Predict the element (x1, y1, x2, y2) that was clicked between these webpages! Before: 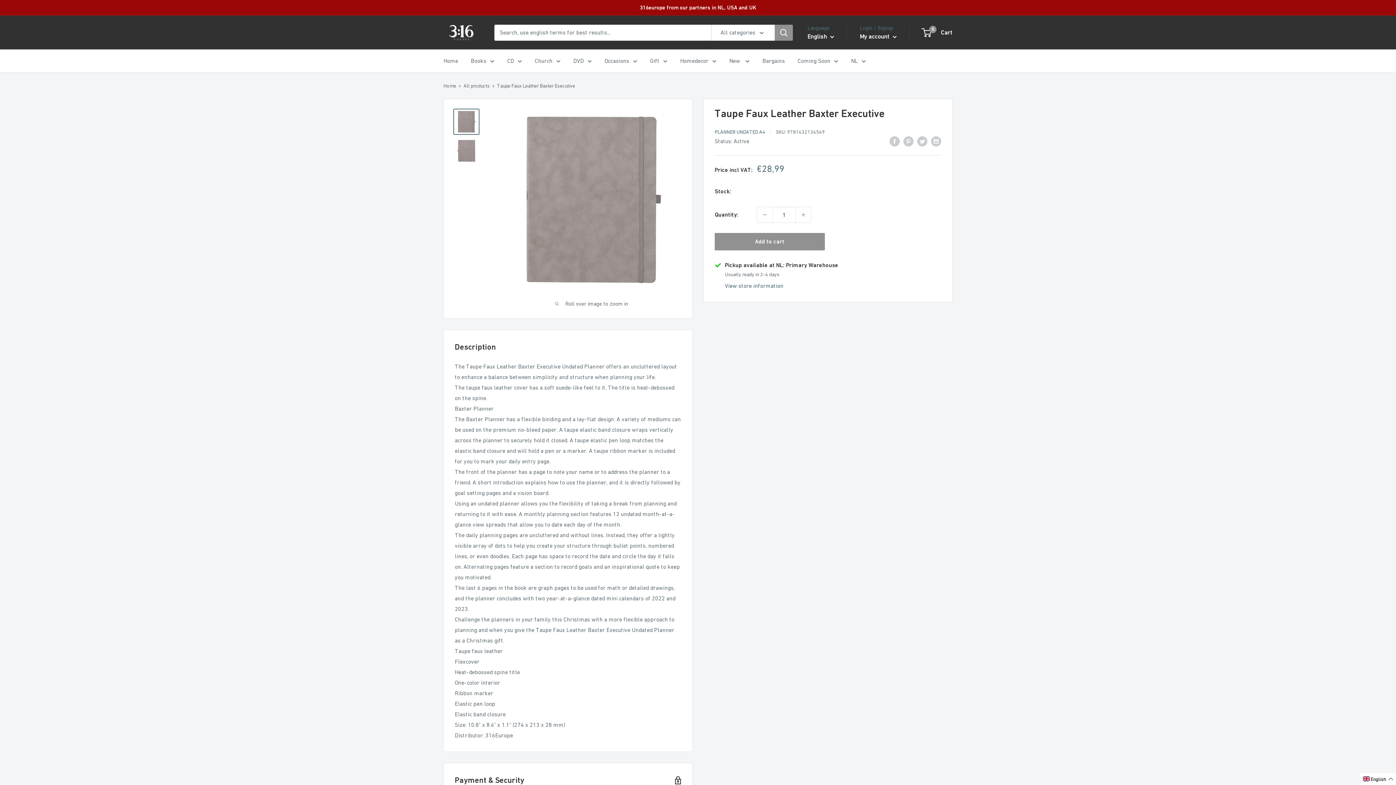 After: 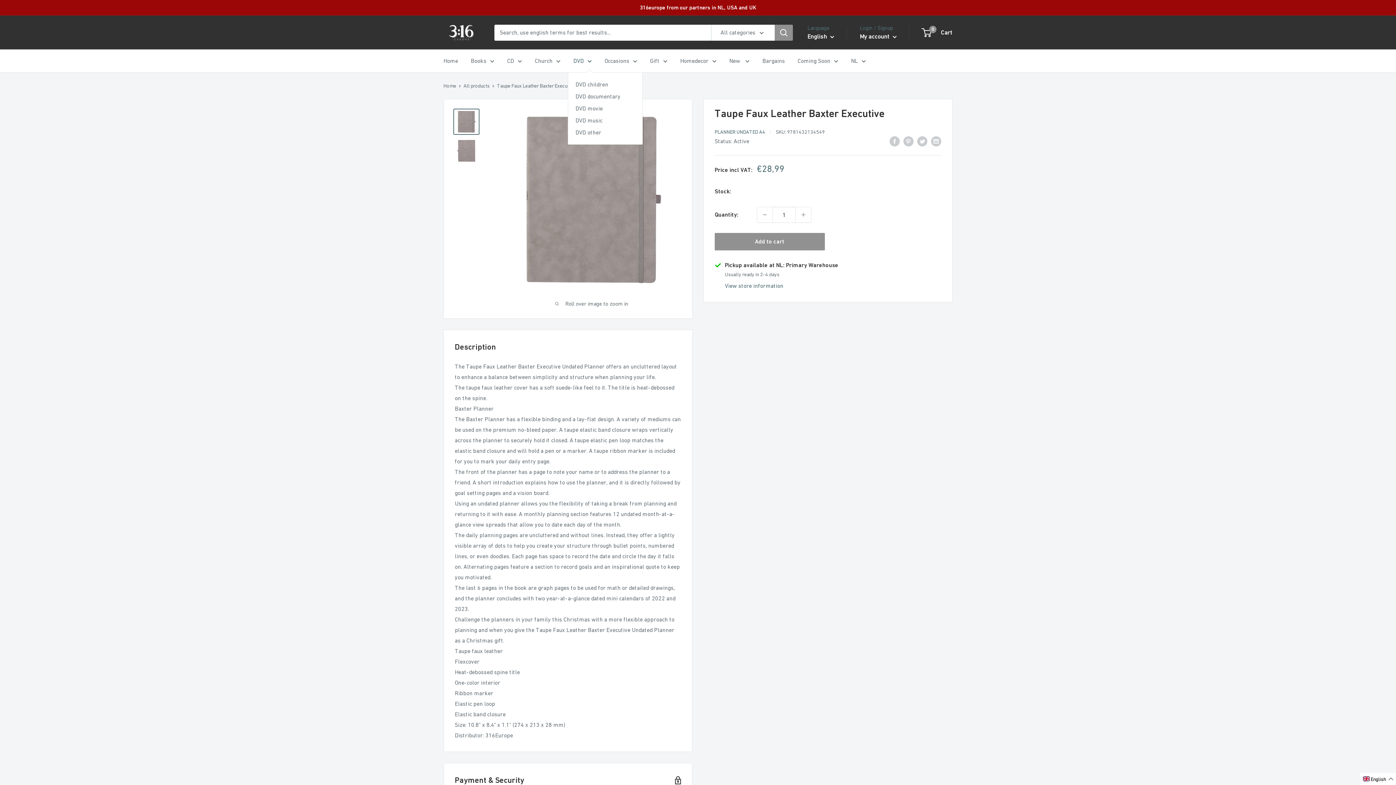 Action: bbox: (573, 55, 592, 66) label: DVD